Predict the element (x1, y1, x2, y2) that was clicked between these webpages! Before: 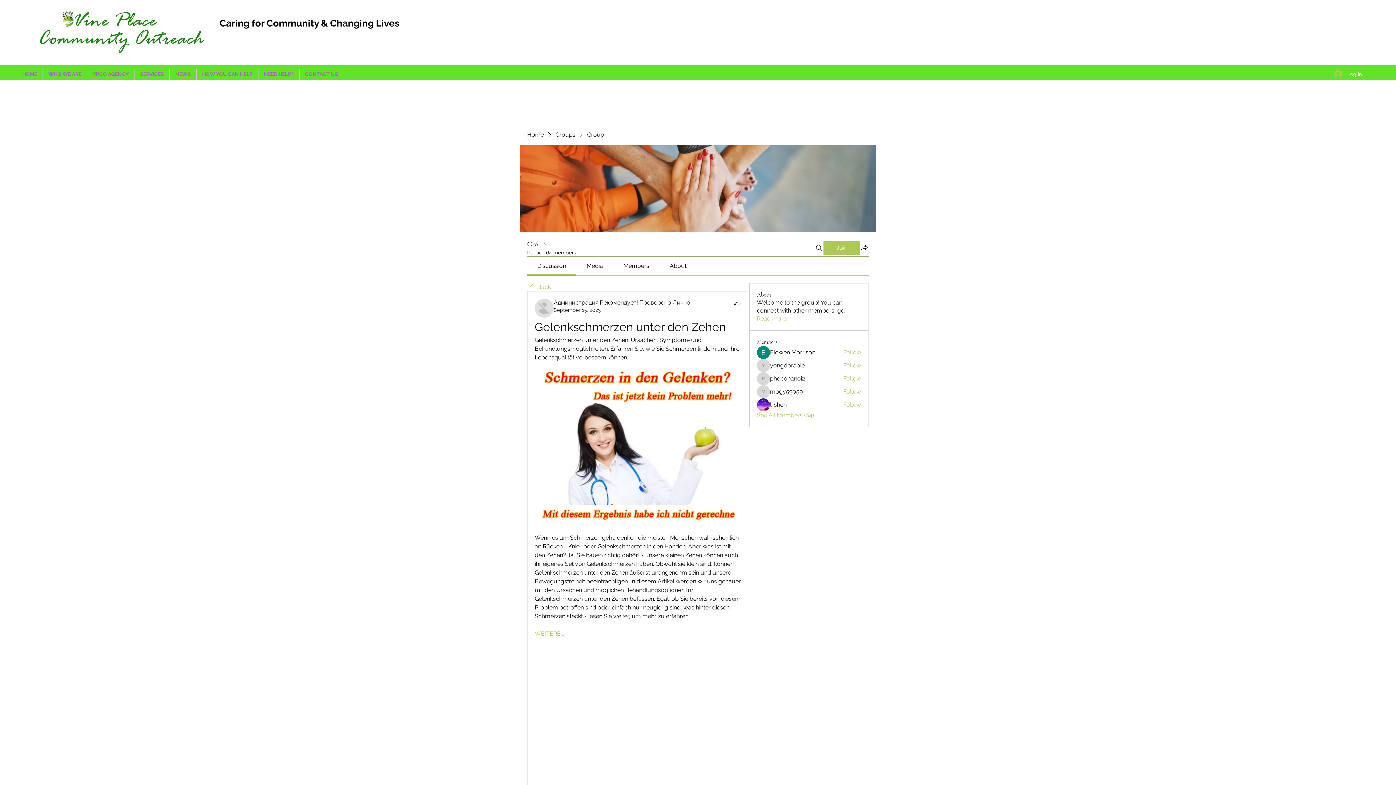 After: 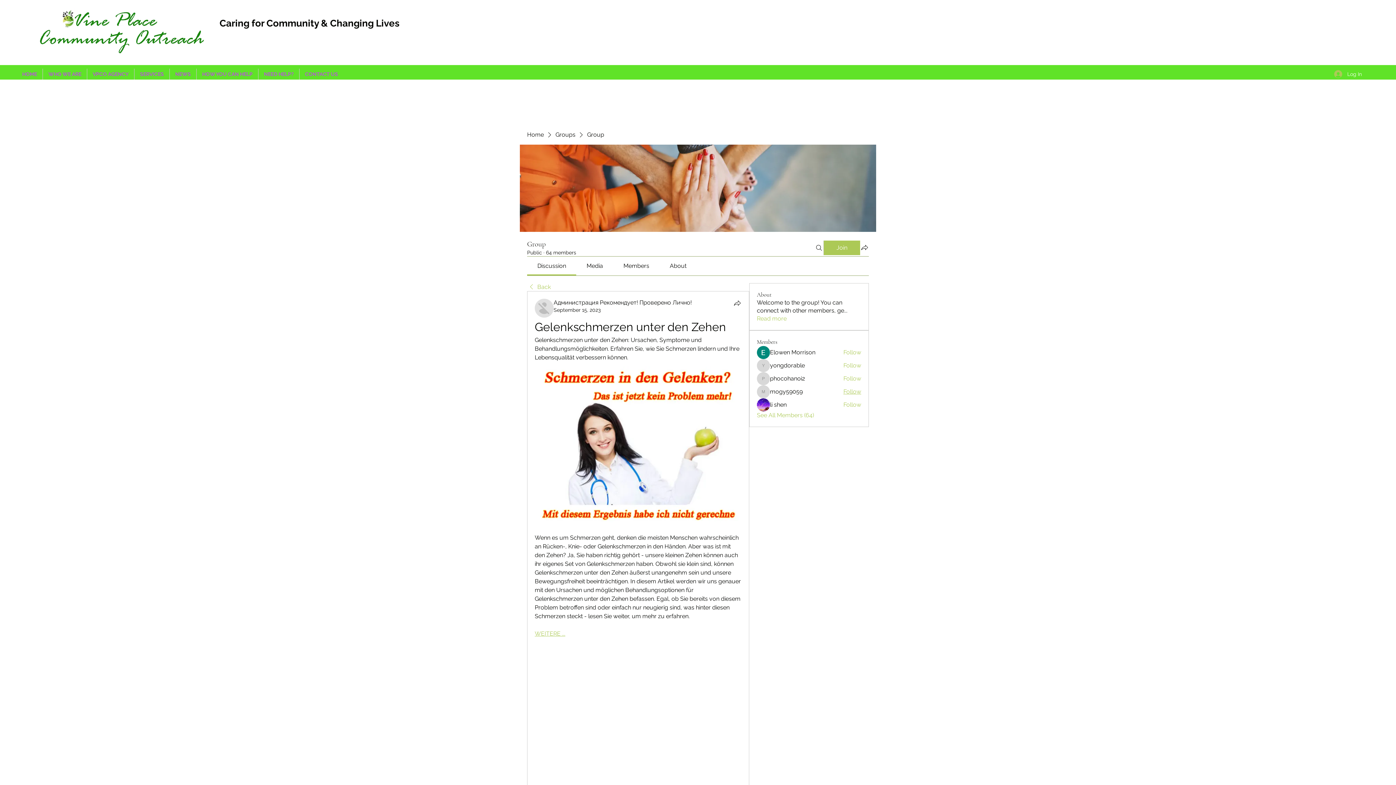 Action: bbox: (843, 388, 861, 396) label: Follow